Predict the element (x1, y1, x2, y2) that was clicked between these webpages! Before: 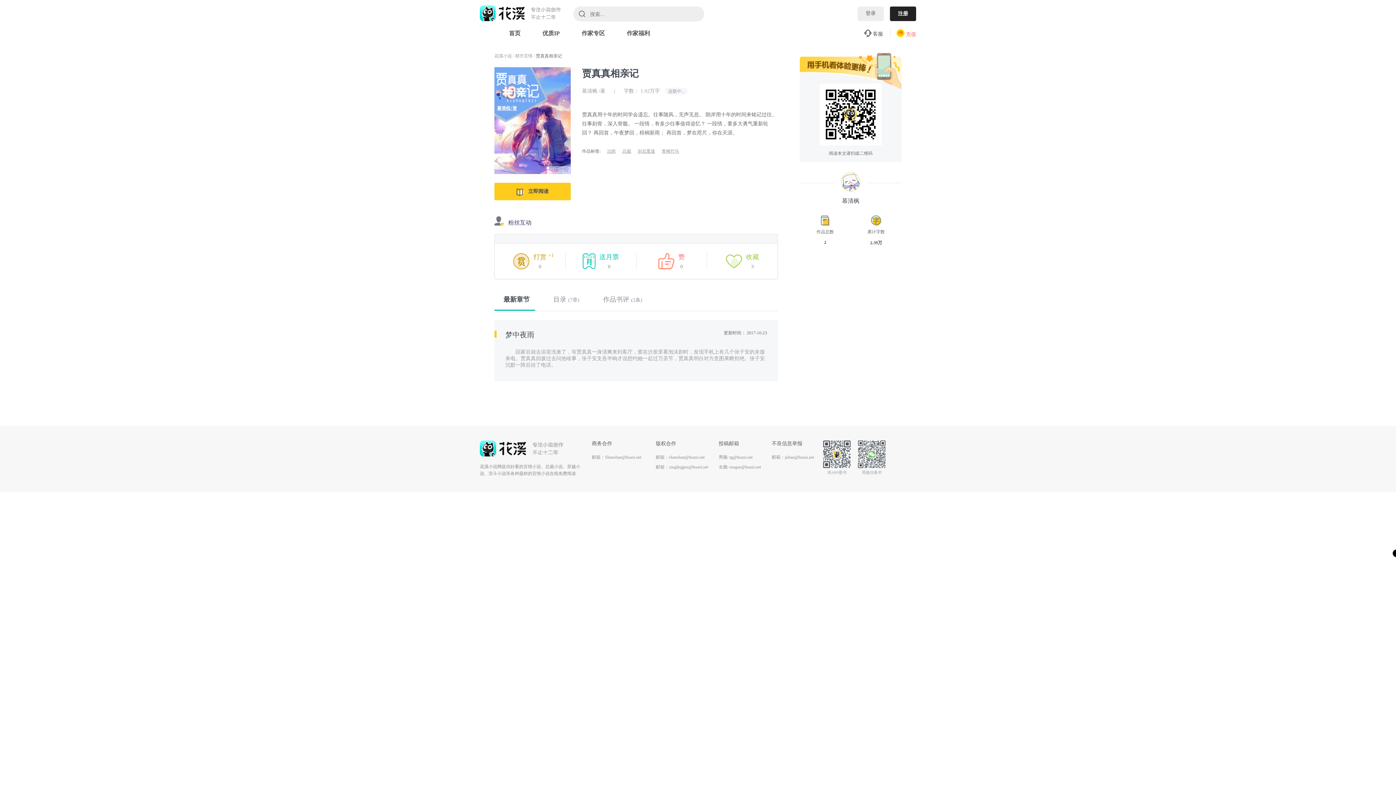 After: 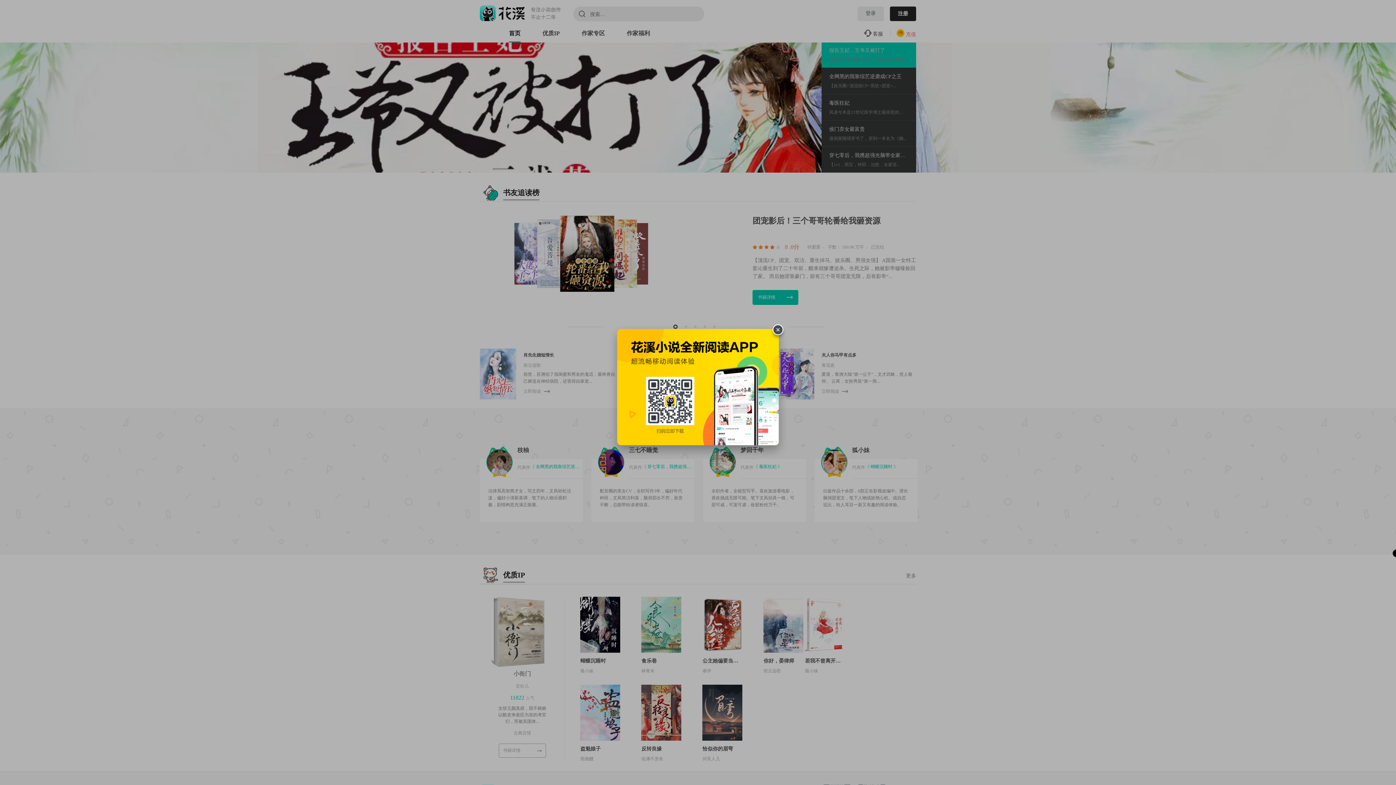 Action: bbox: (515, 53, 532, 58) label: 都市言情